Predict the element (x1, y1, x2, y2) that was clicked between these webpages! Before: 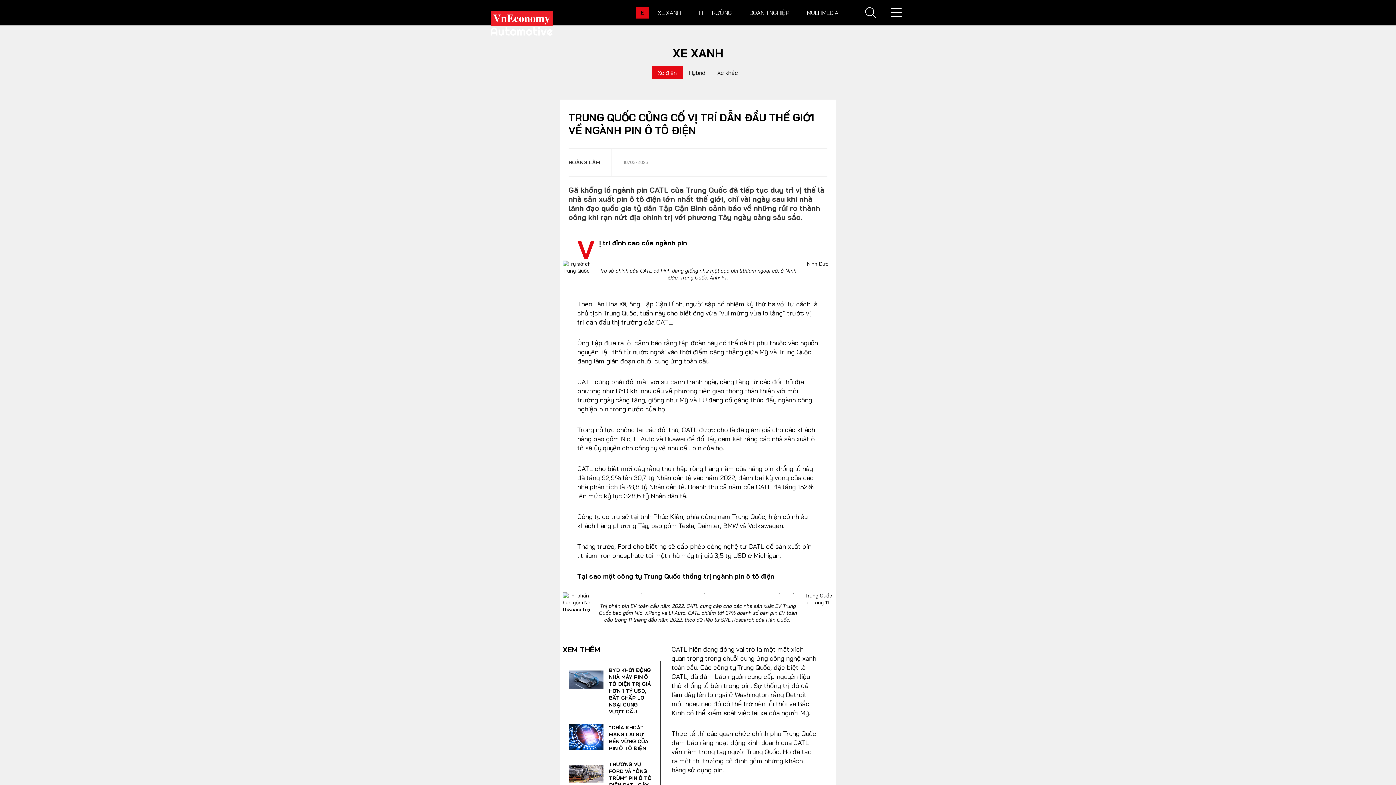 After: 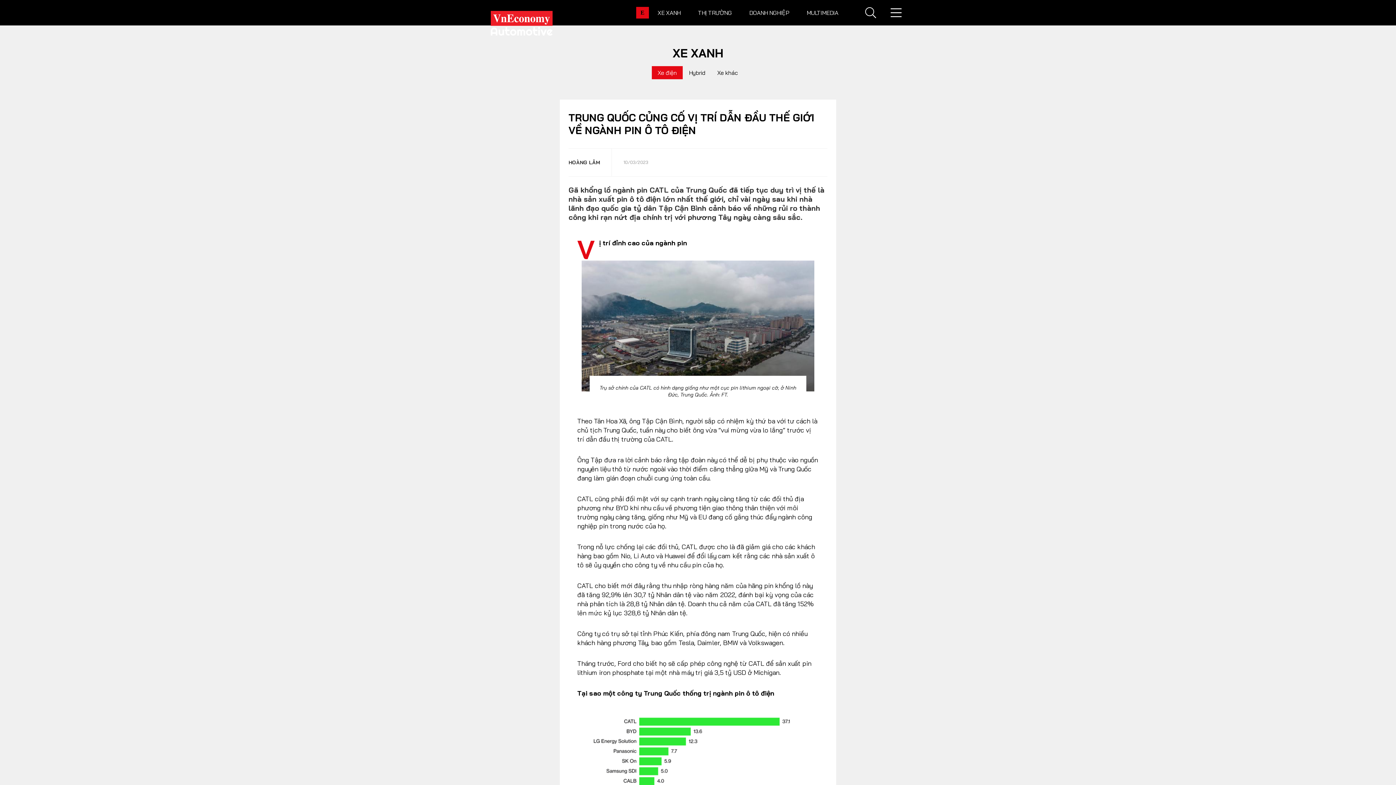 Action: bbox: (569, 761, 603, 786)